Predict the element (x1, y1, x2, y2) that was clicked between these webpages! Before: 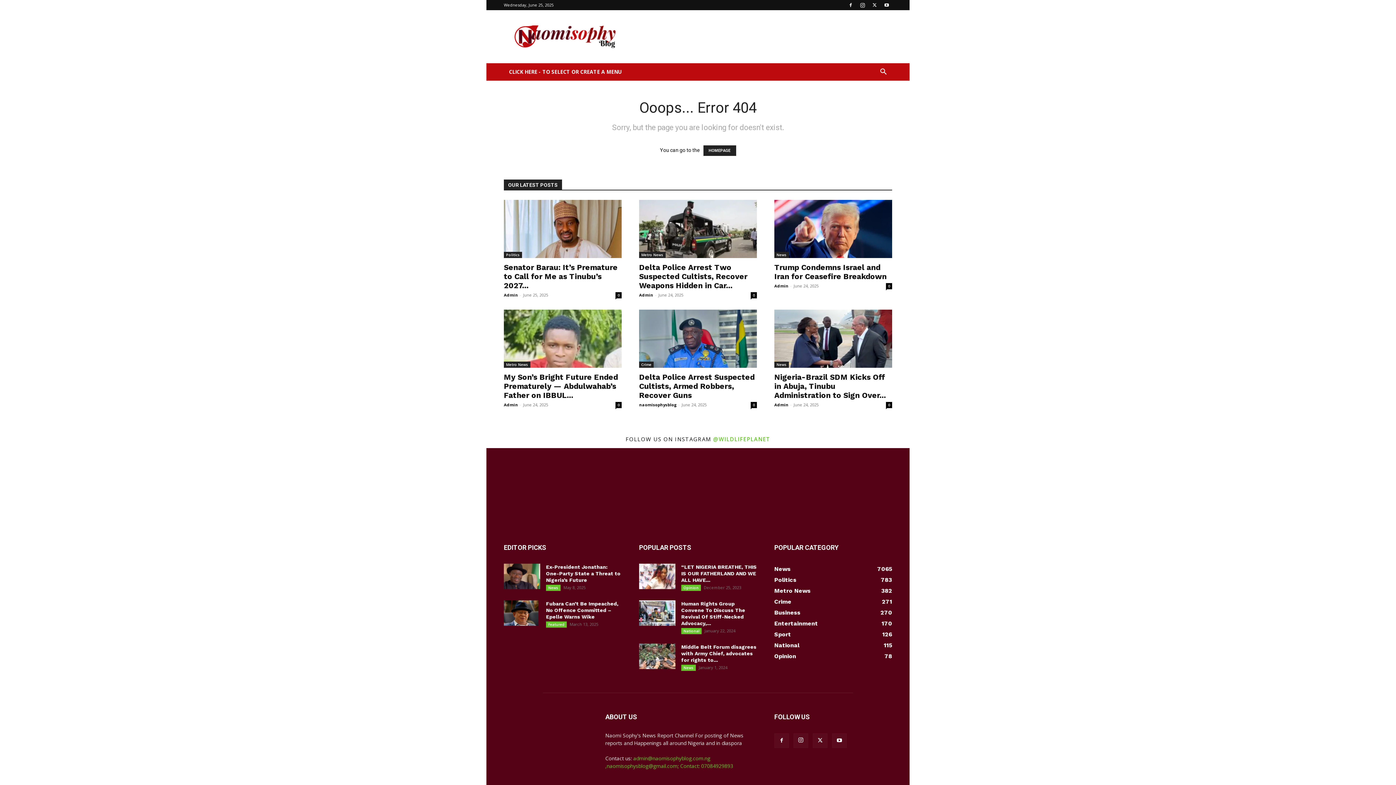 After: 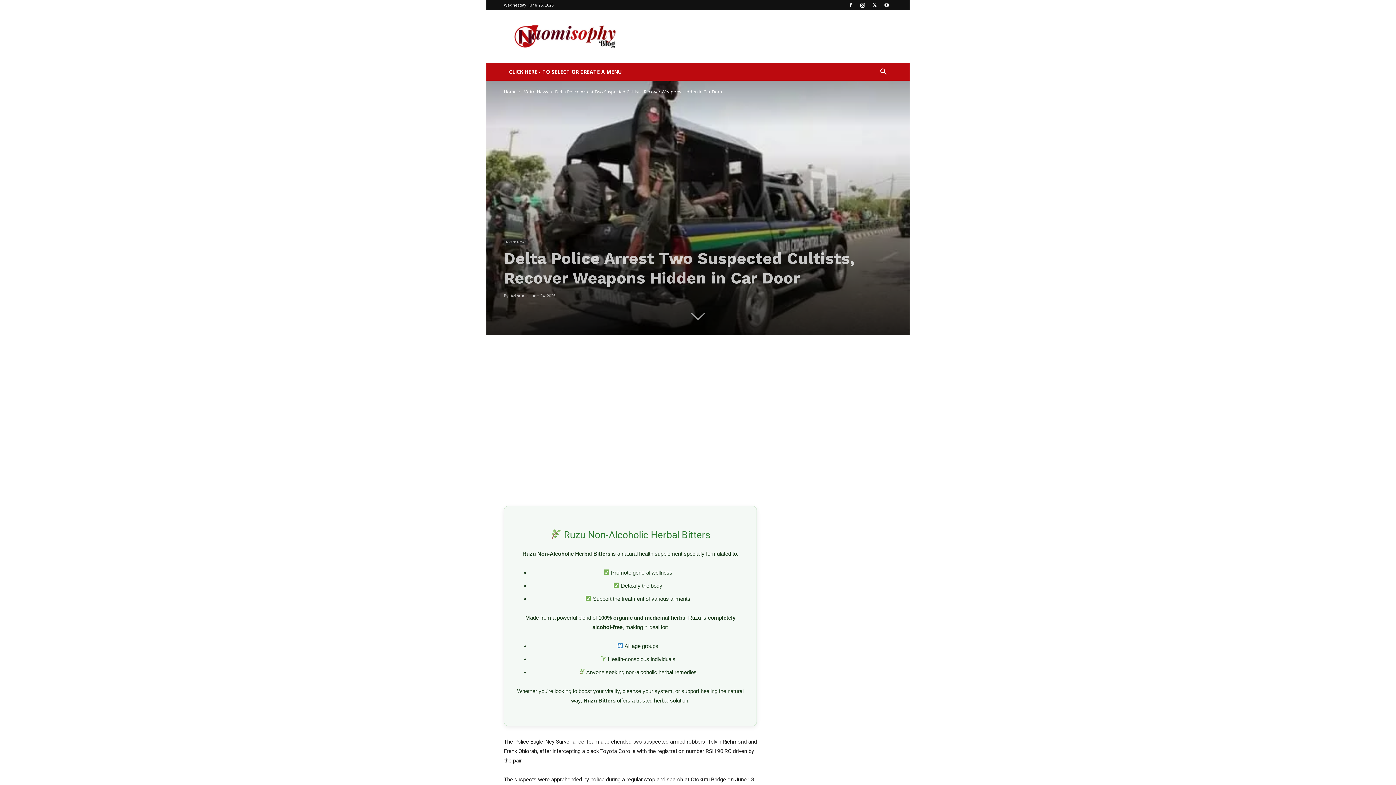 Action: bbox: (639, 262, 747, 290) label: Delta Police Arrest Two Suspected Cultists, Recover Weapons Hidden in Car...